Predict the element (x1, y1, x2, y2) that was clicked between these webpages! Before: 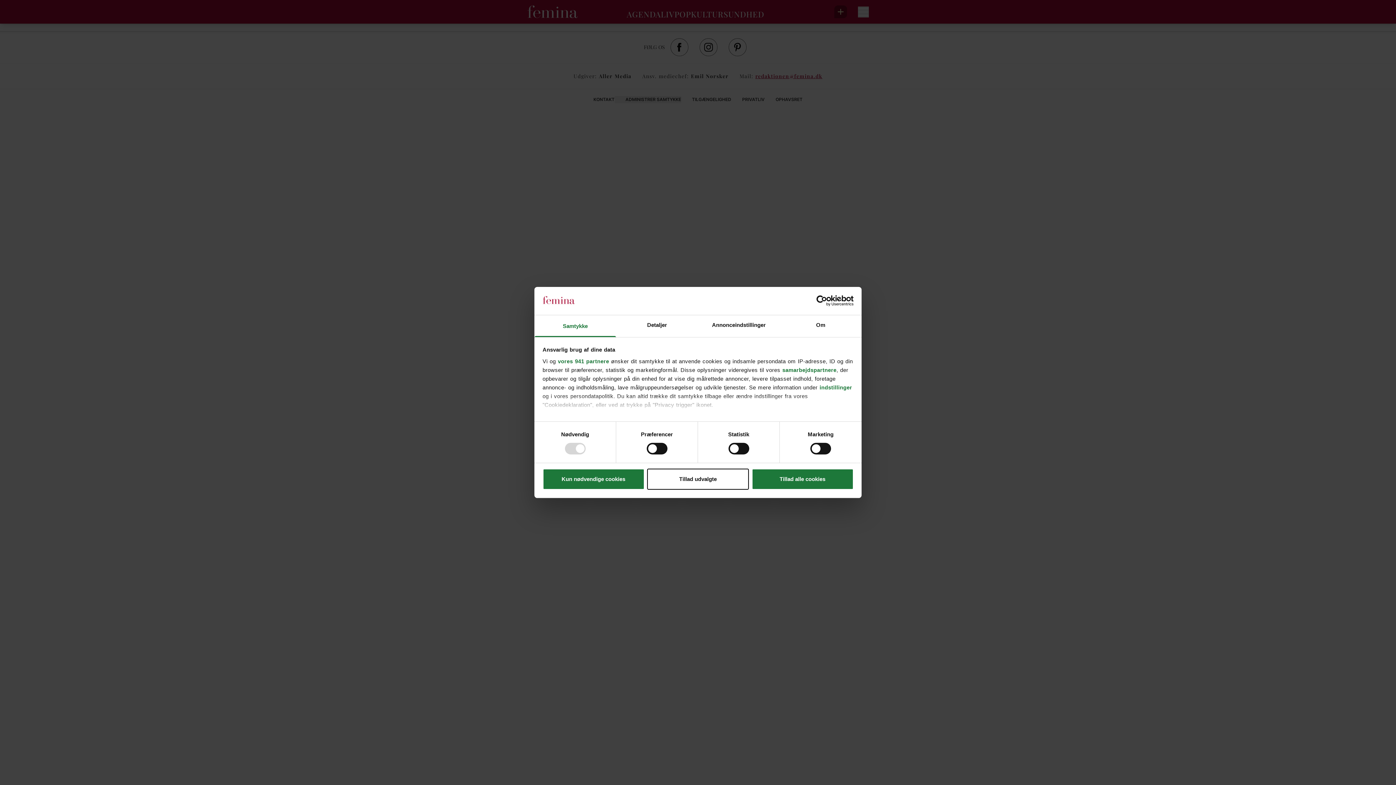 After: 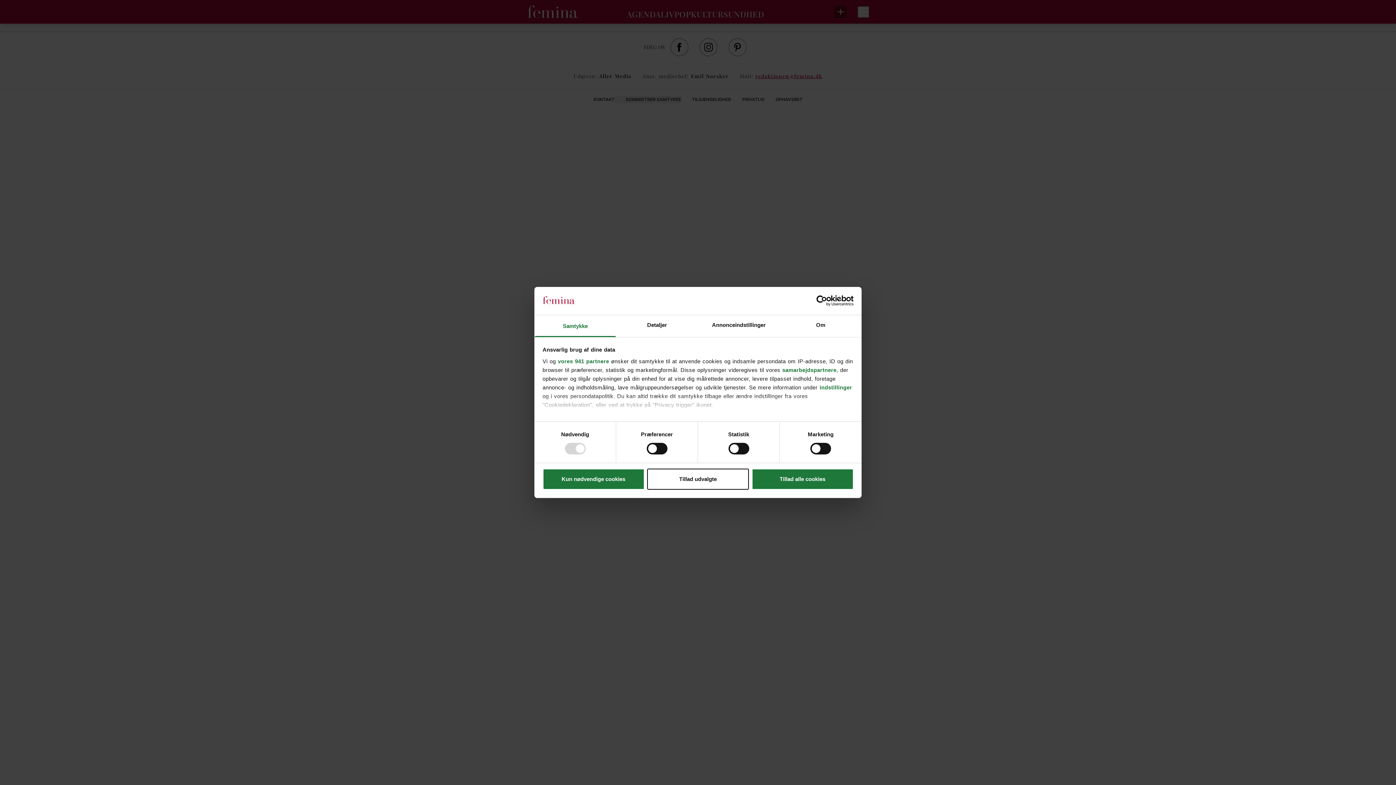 Action: bbox: (790, 295, 853, 306) label: Usercentrics Cookiebot - opens in a new window